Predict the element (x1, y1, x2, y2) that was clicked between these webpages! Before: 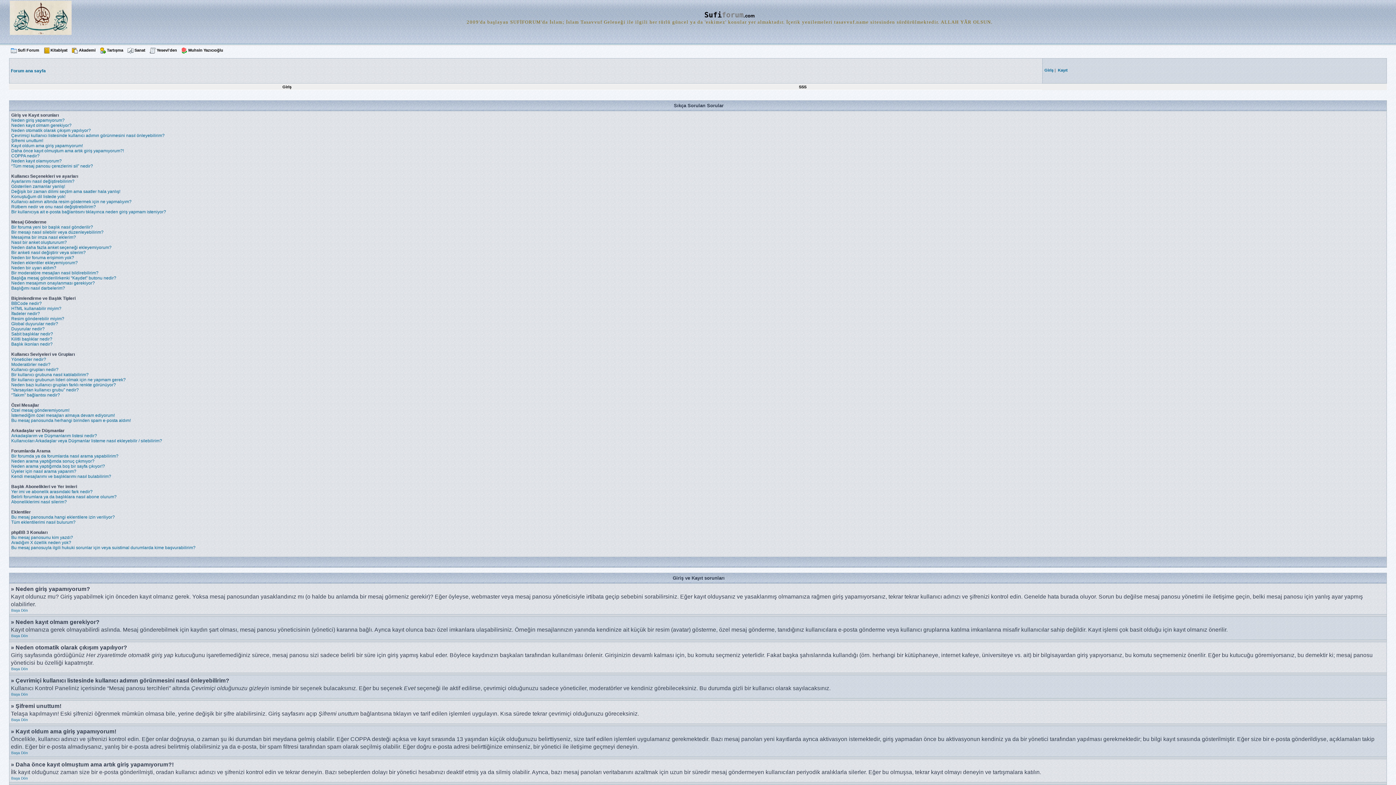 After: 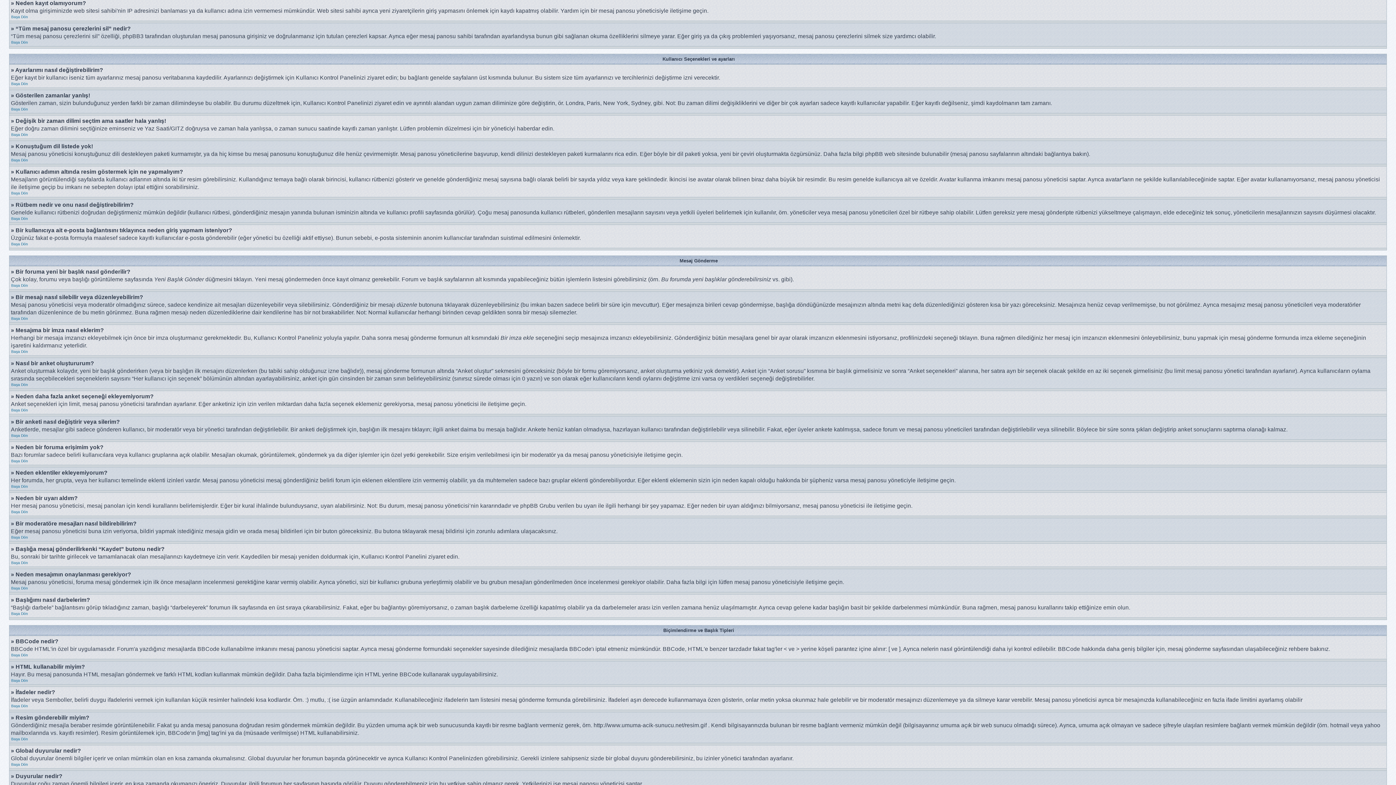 Action: label: Neden kayıt olamıyorum? bbox: (11, 158, 61, 163)